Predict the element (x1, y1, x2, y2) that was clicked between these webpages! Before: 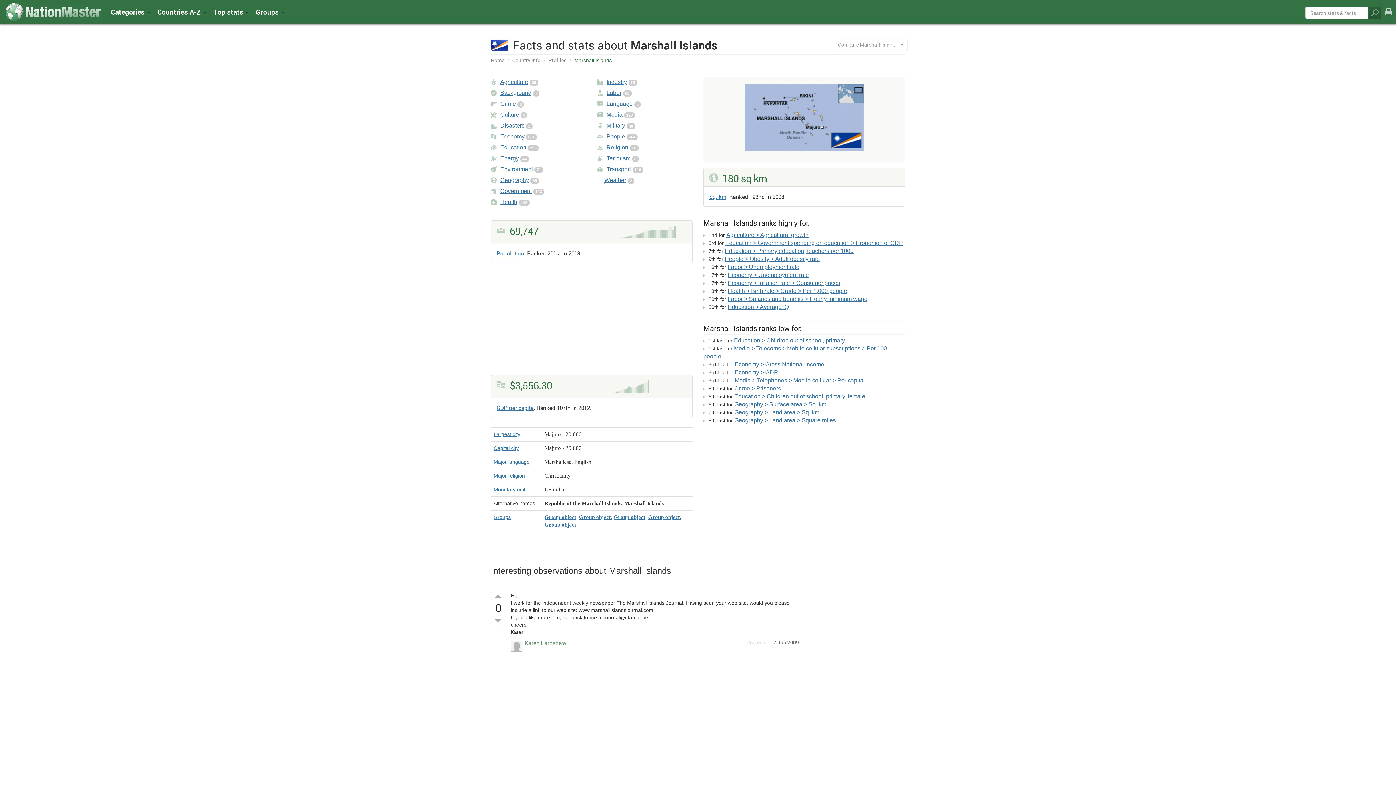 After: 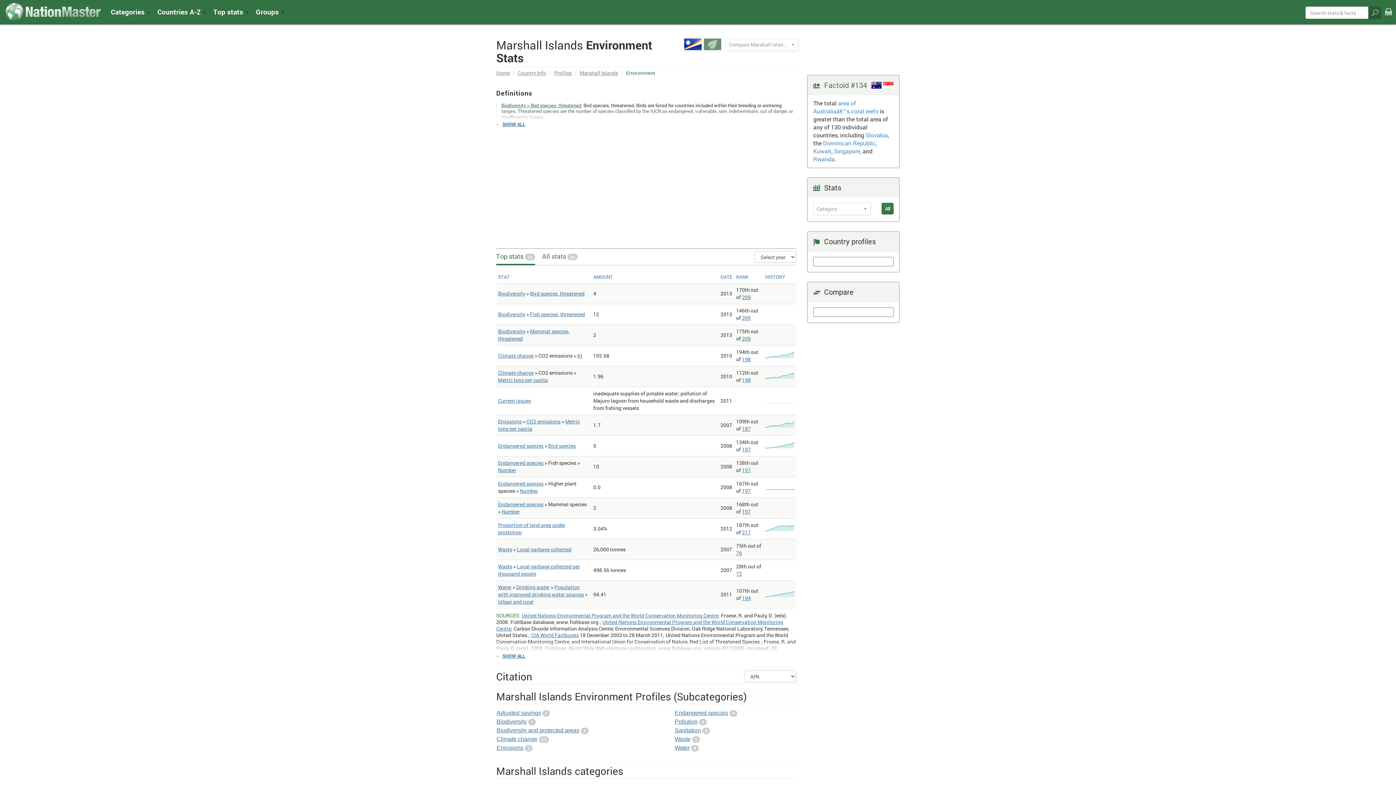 Action: bbox: (490, 166, 533, 172) label: Environment